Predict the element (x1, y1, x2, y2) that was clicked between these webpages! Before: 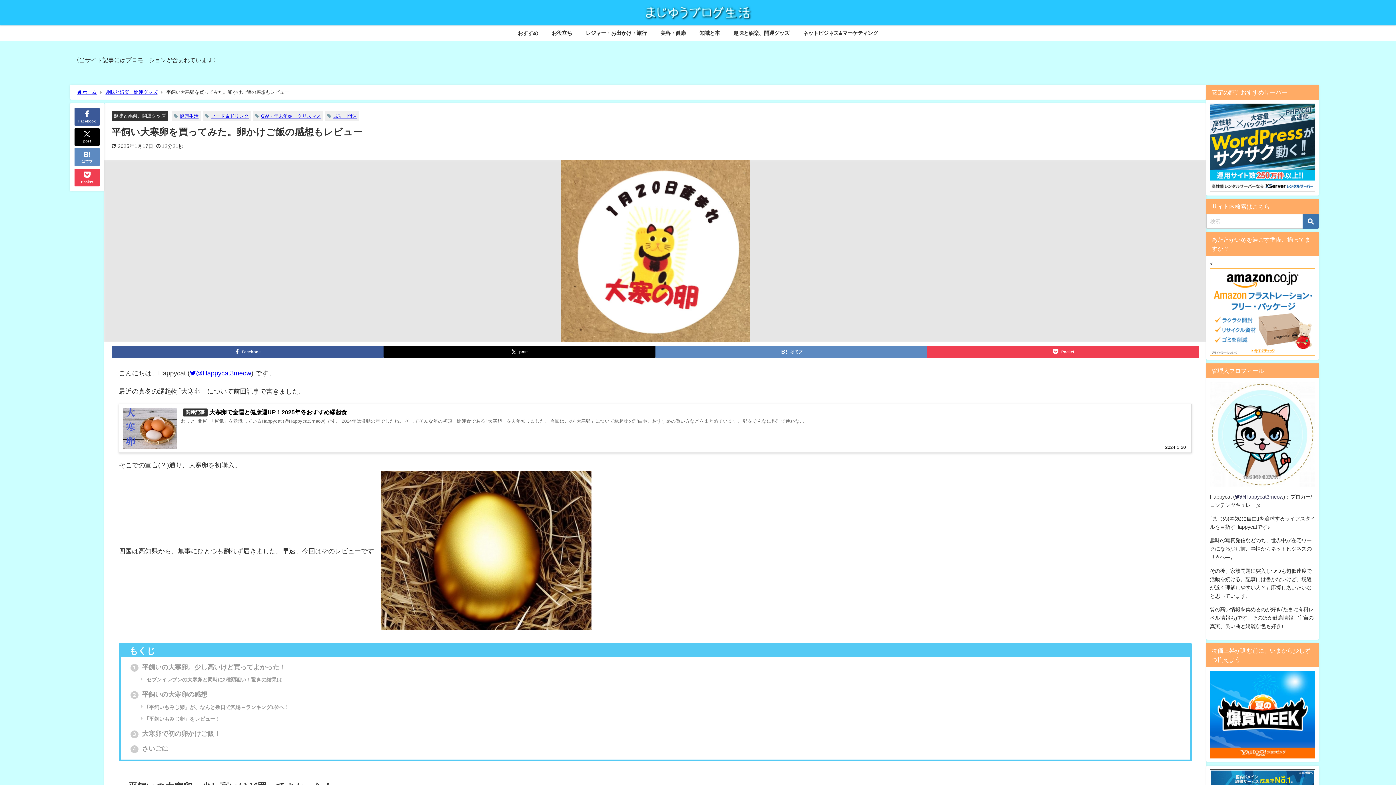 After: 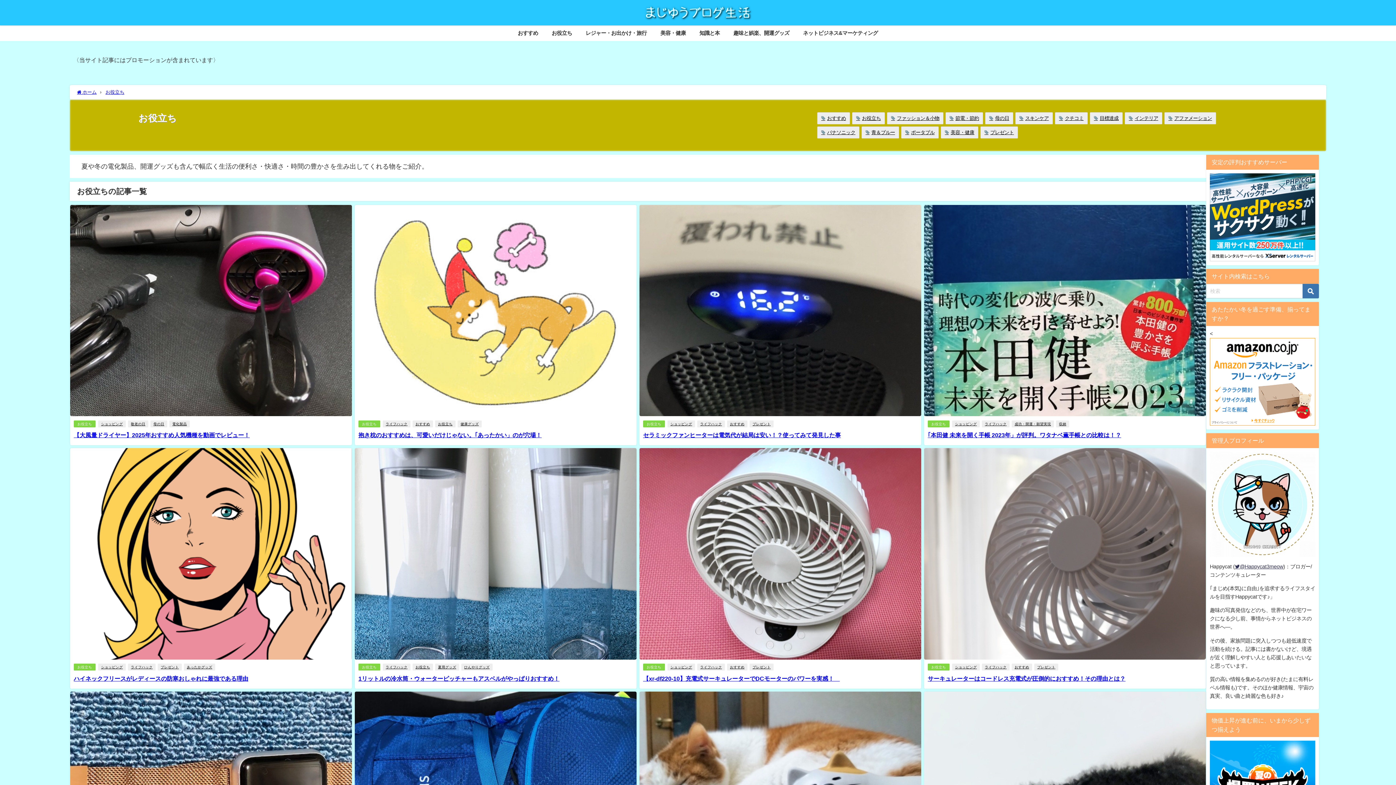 Action: label: お役立ち bbox: (545, 25, 579, 41)